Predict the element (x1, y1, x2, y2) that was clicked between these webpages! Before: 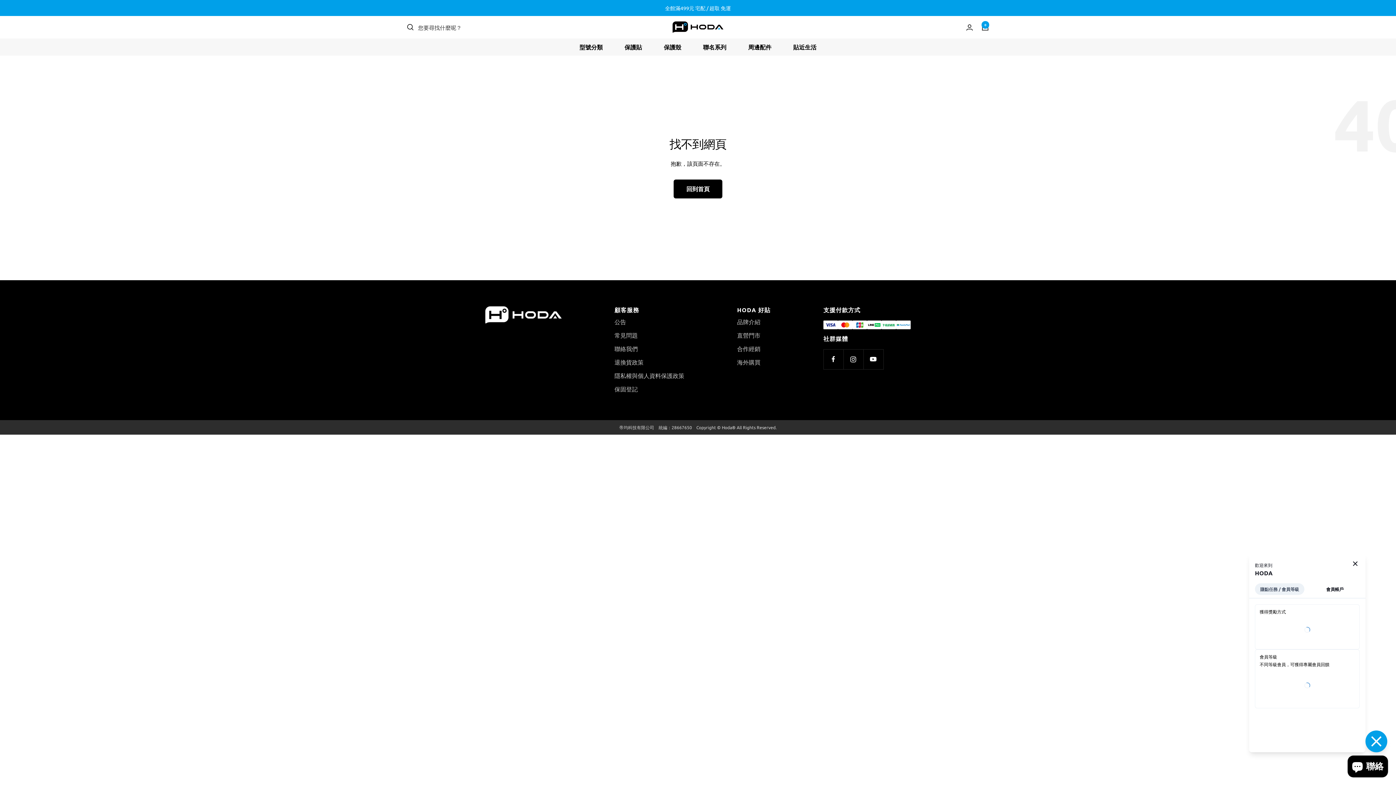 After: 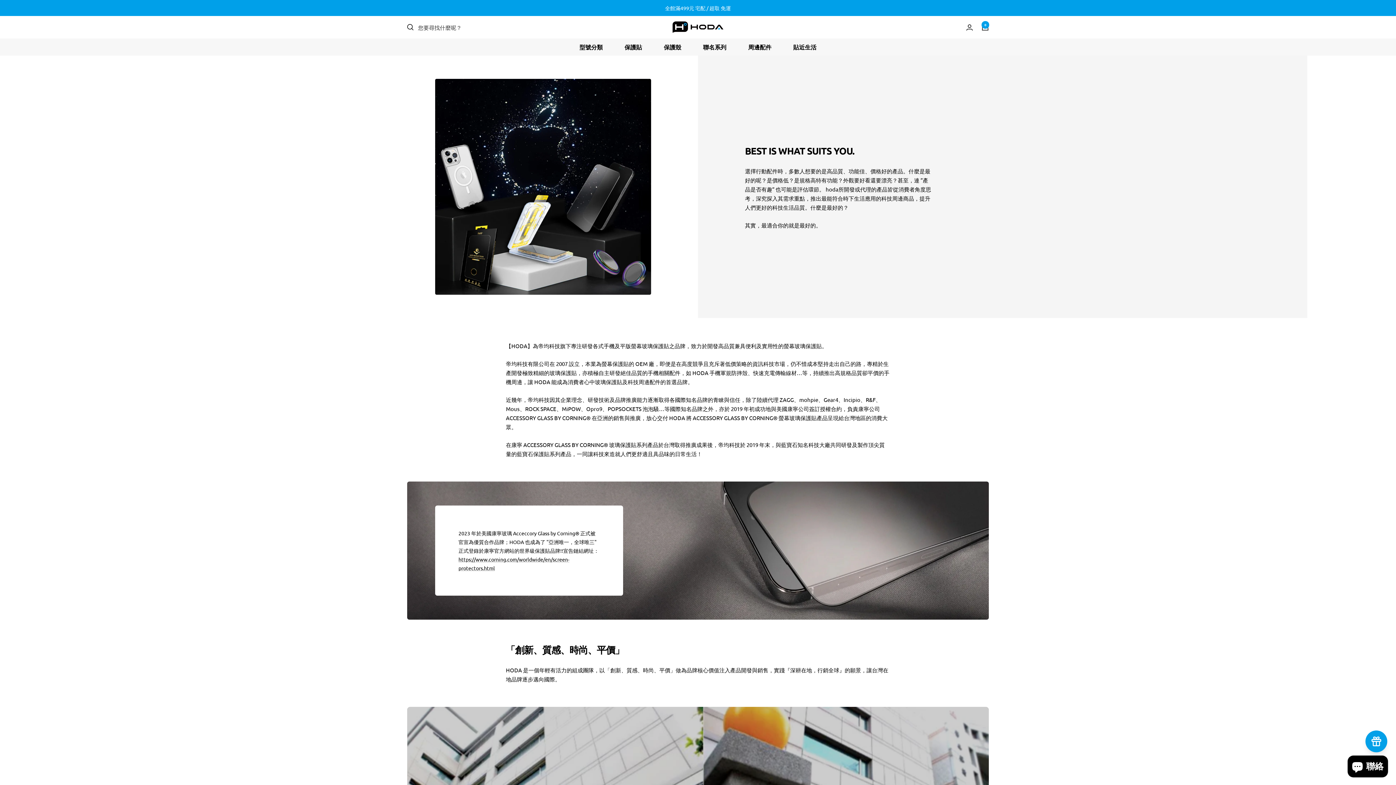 Action: bbox: (737, 317, 760, 326) label: 品牌介紹